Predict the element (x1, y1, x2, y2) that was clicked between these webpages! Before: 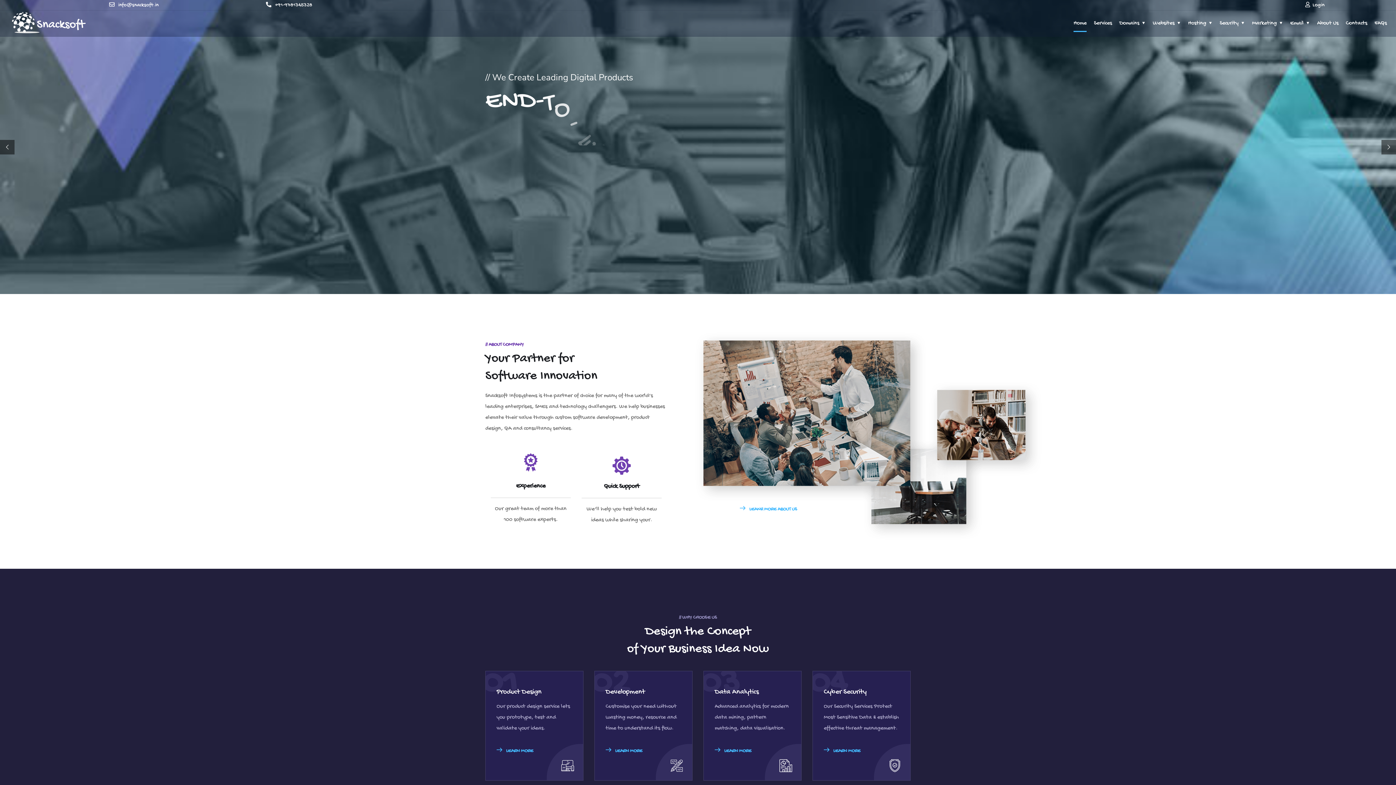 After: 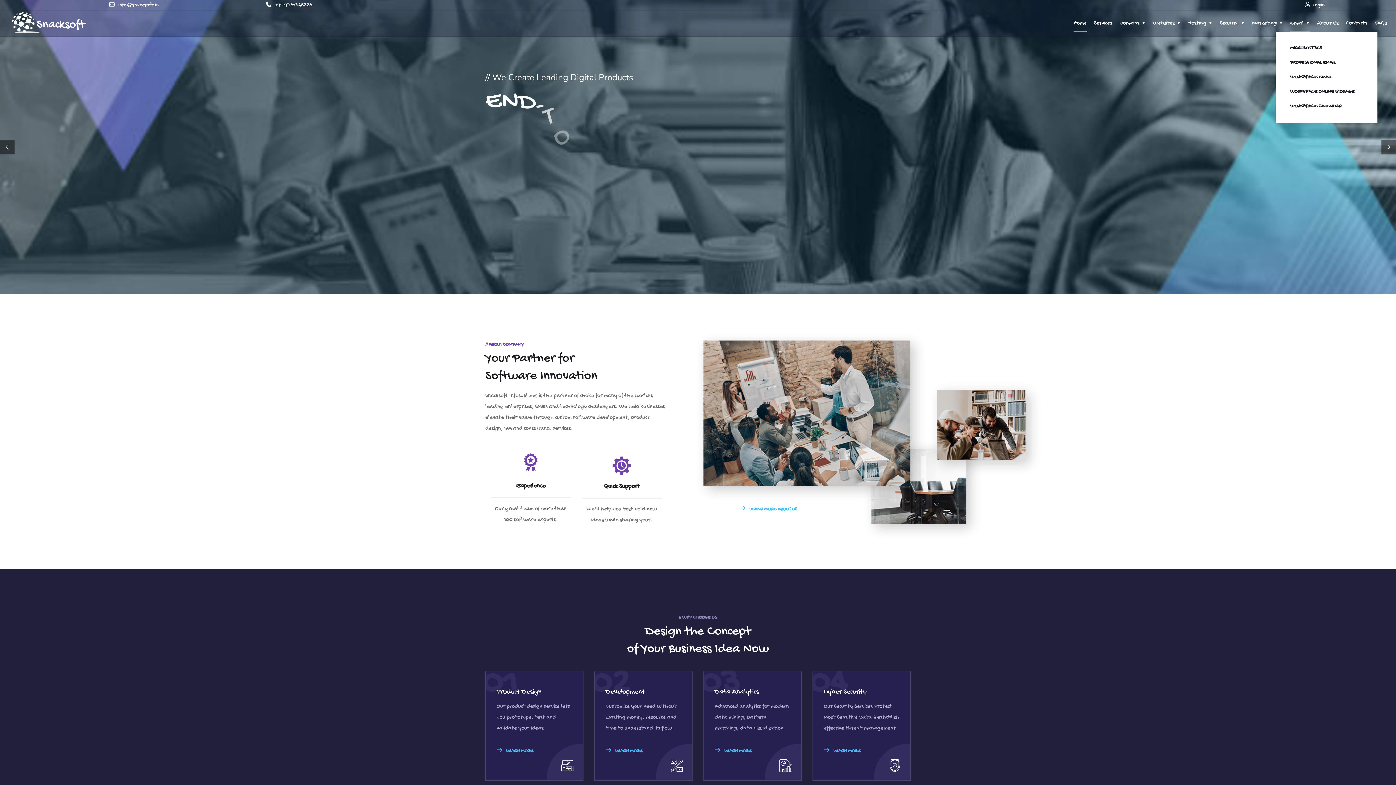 Action: bbox: (1290, 15, 1310, 31) label: Email